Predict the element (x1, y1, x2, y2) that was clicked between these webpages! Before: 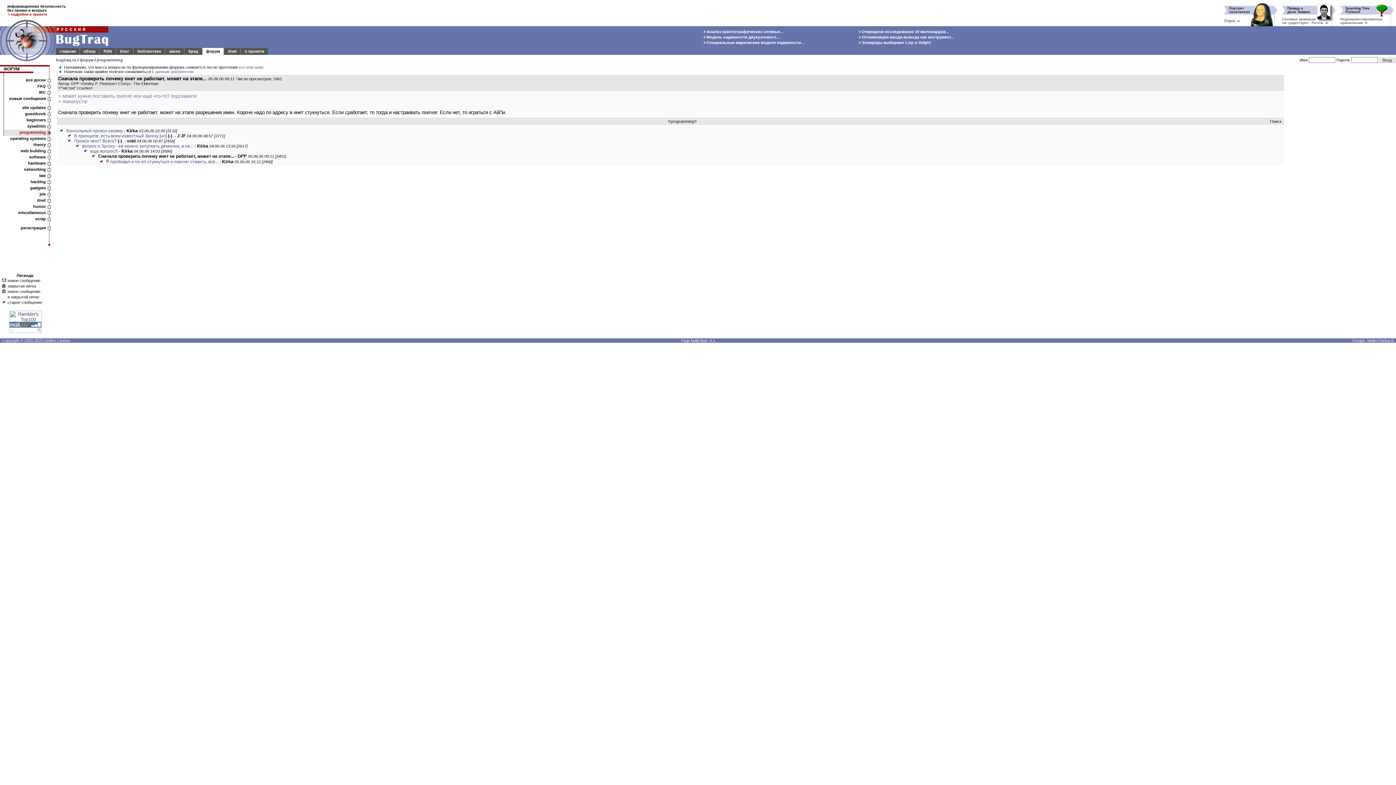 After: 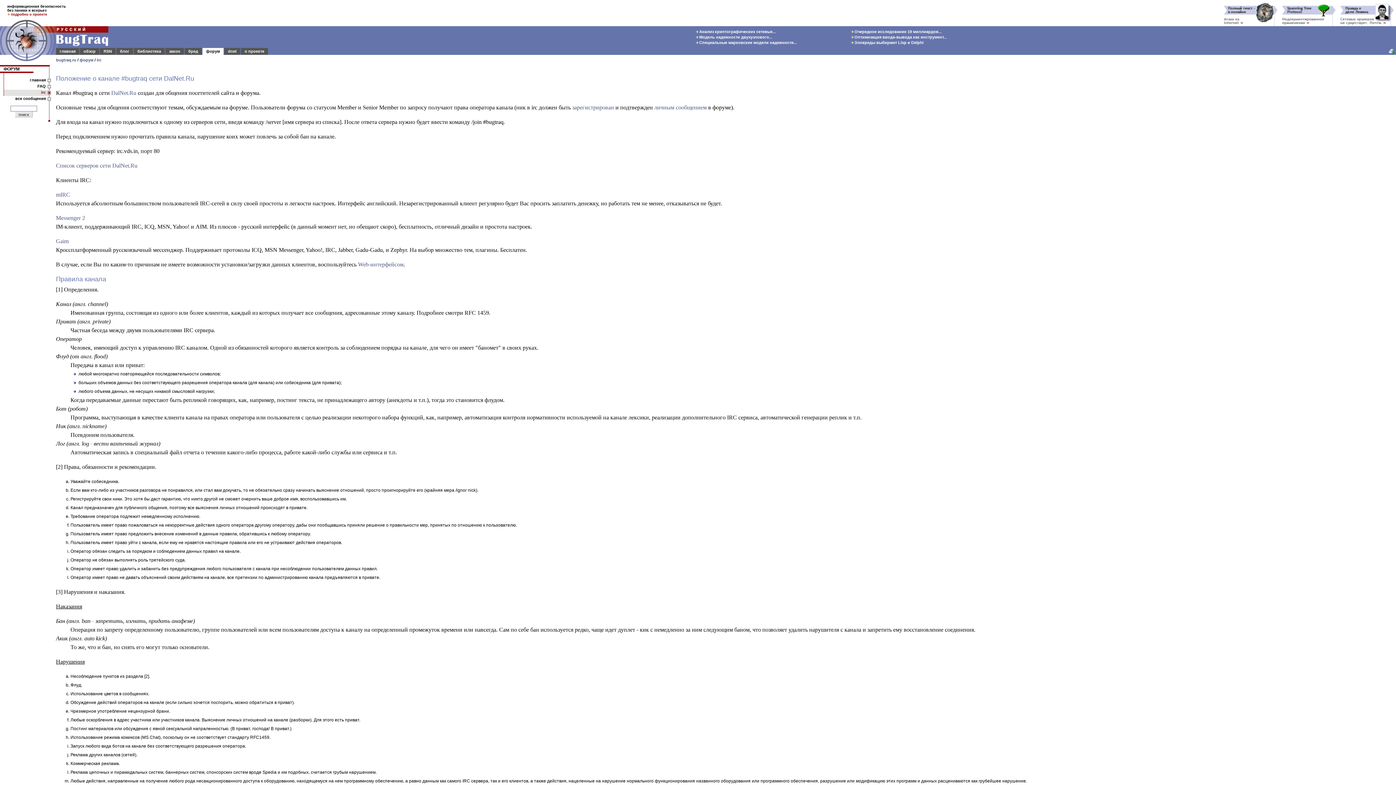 Action: label: IRC bbox: (38, 90, 45, 94)